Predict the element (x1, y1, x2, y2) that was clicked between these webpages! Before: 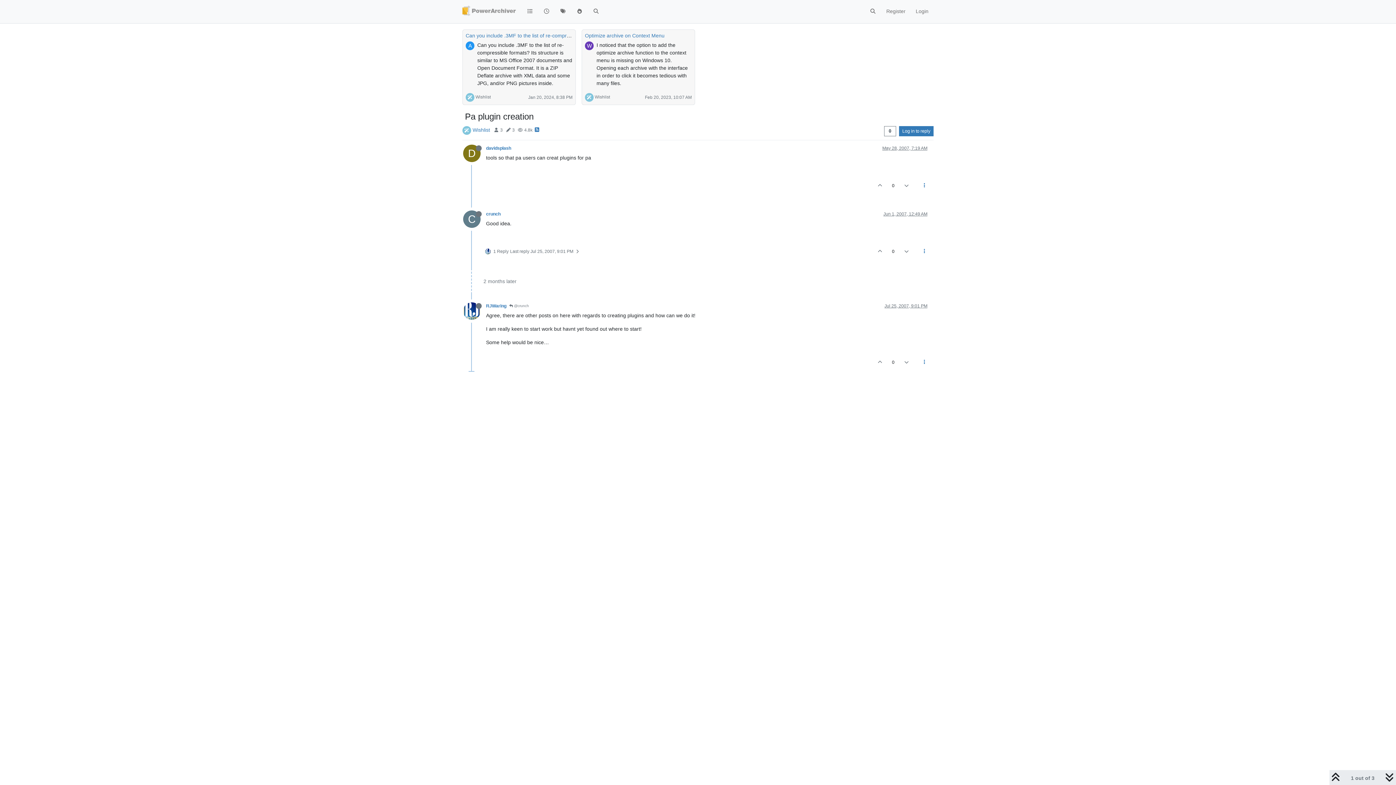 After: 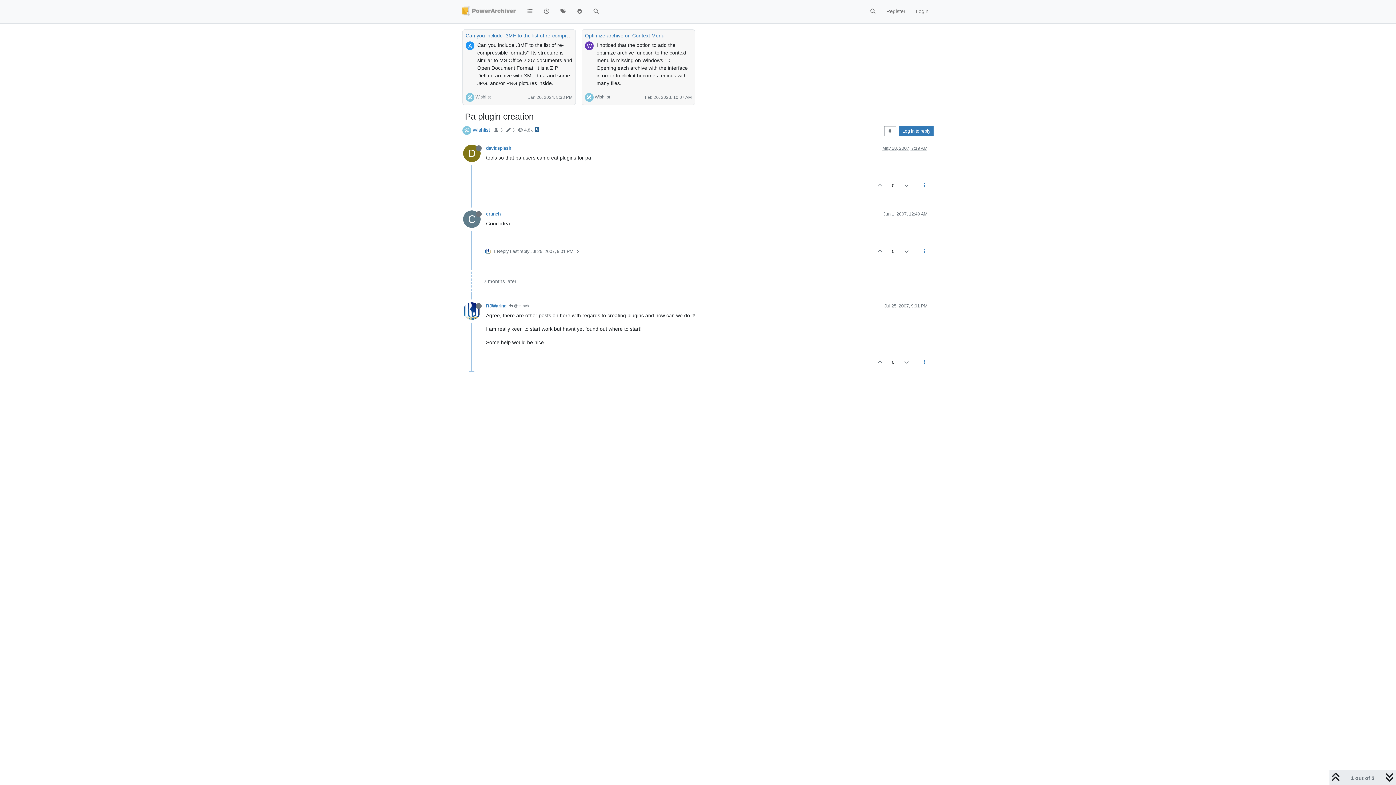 Action: bbox: (534, 123, 539, 132)